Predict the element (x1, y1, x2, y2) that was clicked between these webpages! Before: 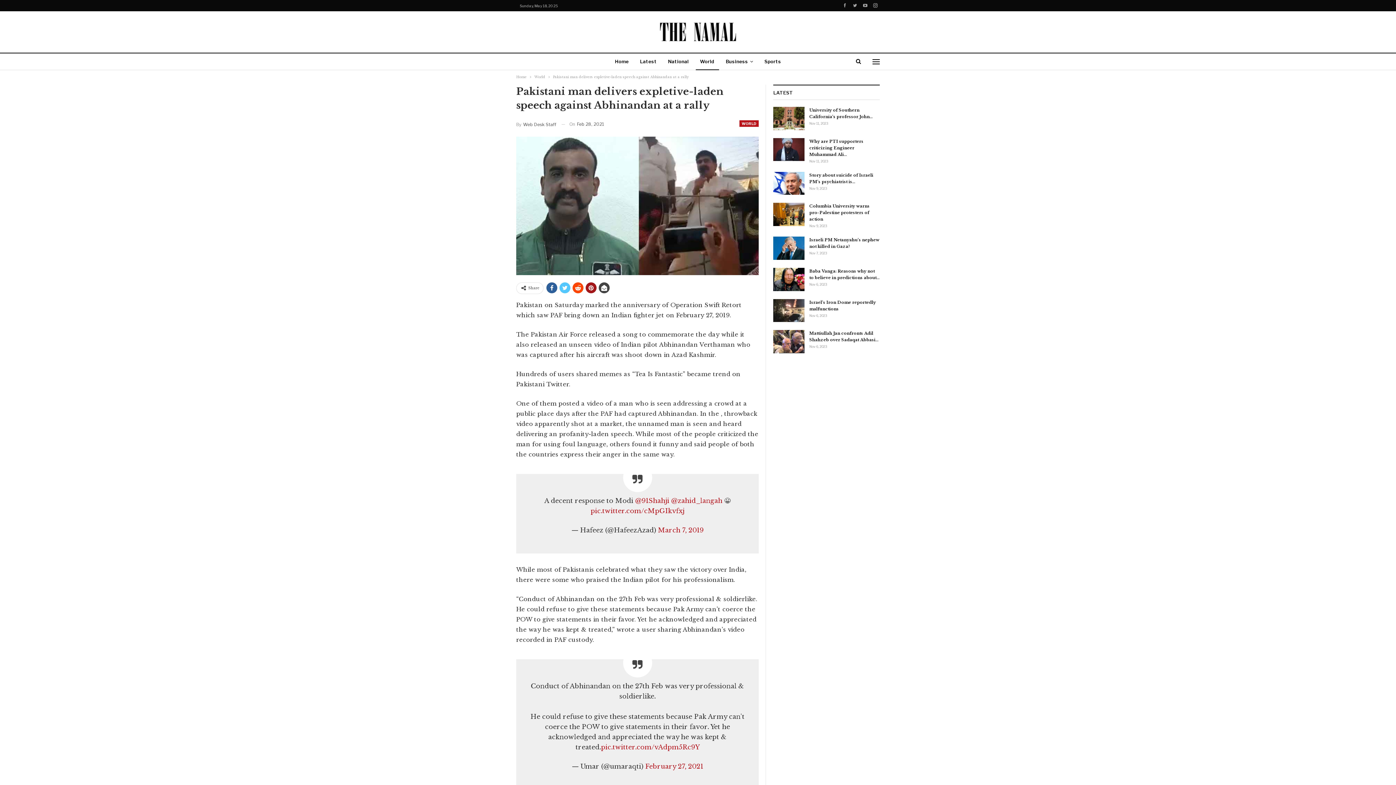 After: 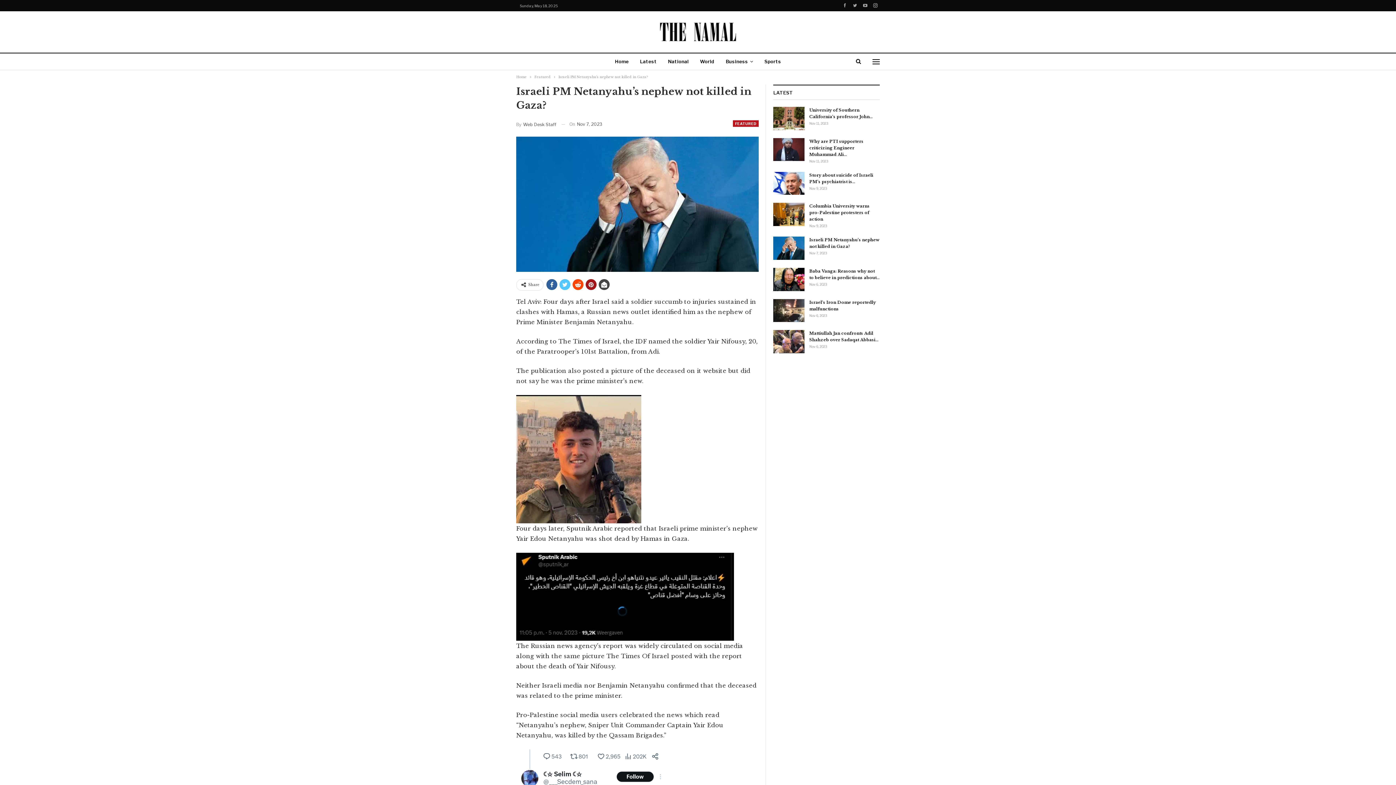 Action: bbox: (773, 236, 804, 259)